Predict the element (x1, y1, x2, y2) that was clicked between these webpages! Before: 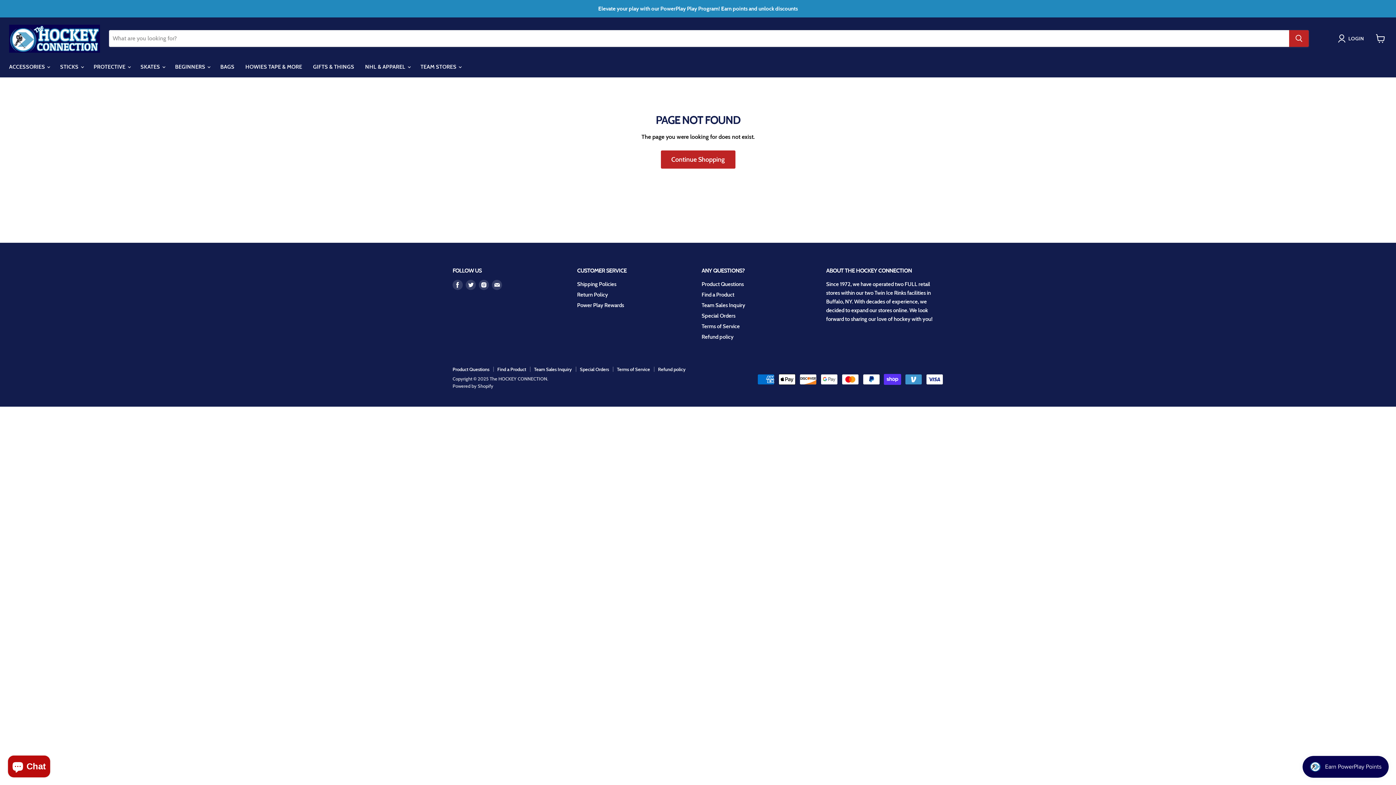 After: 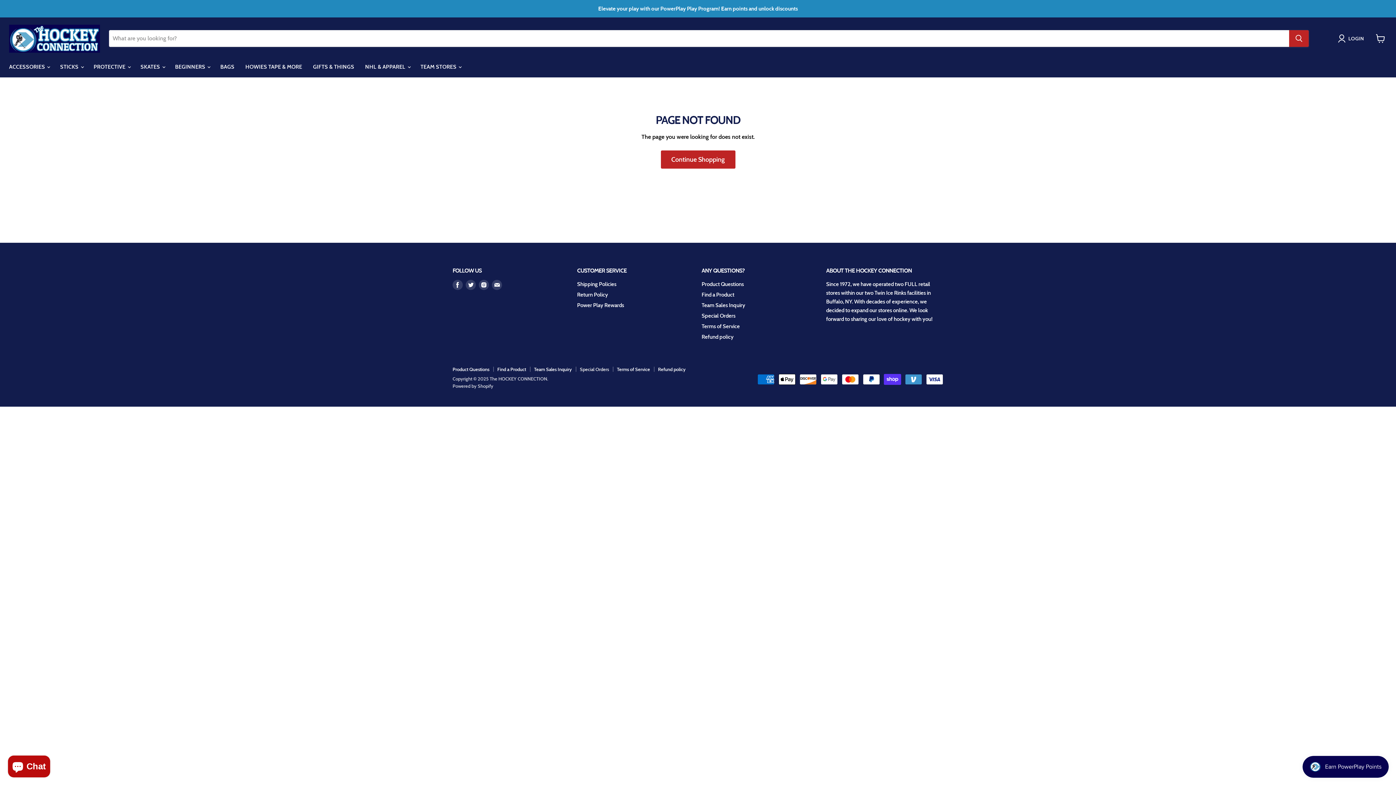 Action: label: Special Orders bbox: (580, 366, 609, 372)